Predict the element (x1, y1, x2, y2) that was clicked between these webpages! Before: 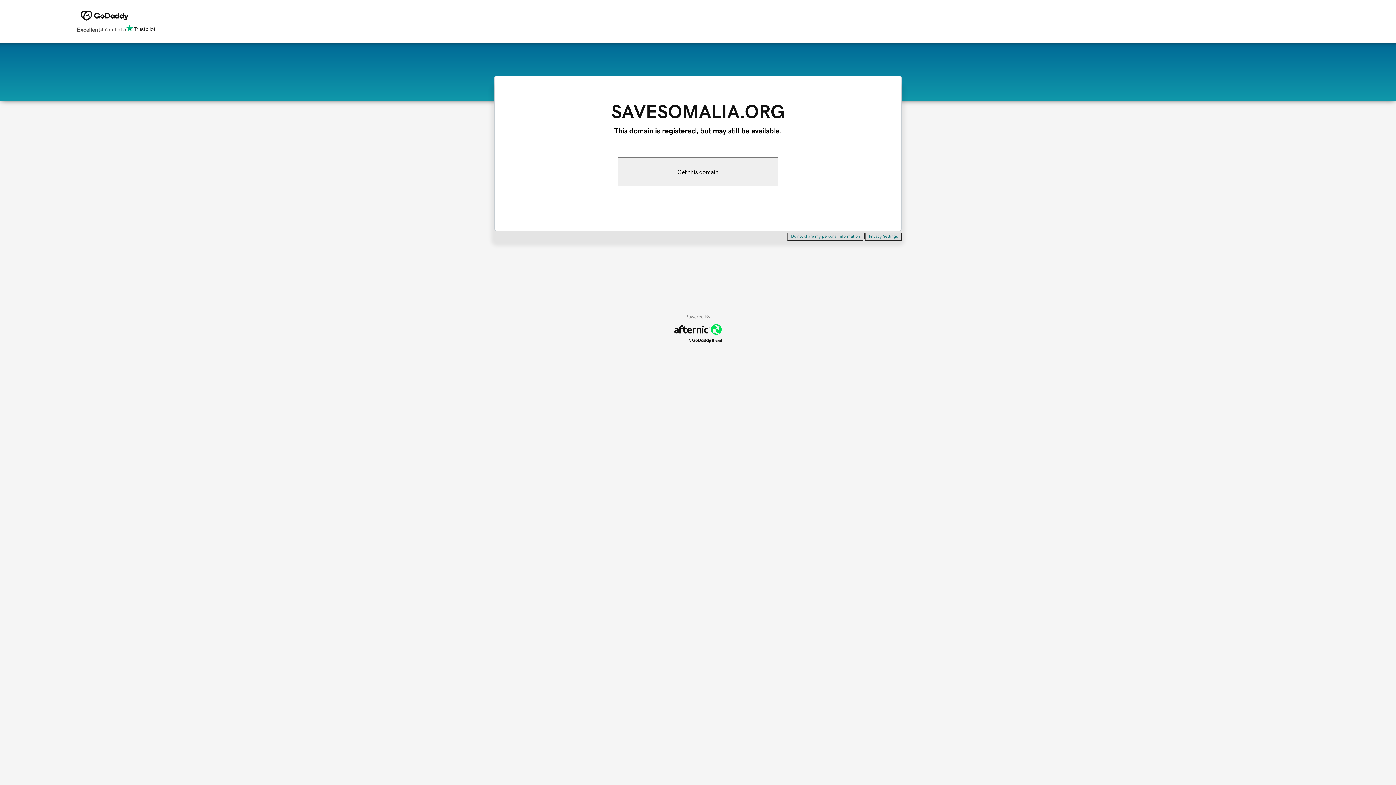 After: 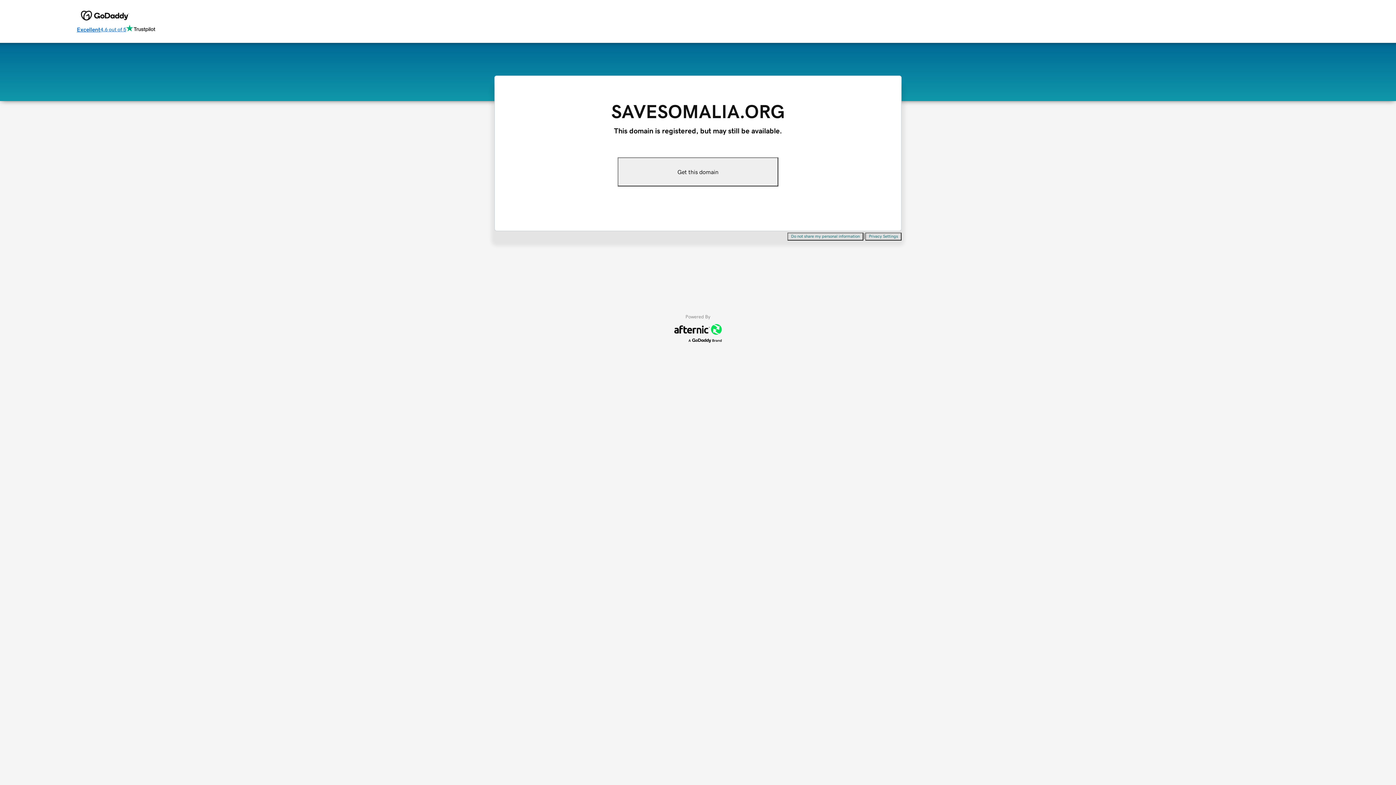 Action: label: Excellent
4.6 out of 5 bbox: (76, 24, 155, 34)